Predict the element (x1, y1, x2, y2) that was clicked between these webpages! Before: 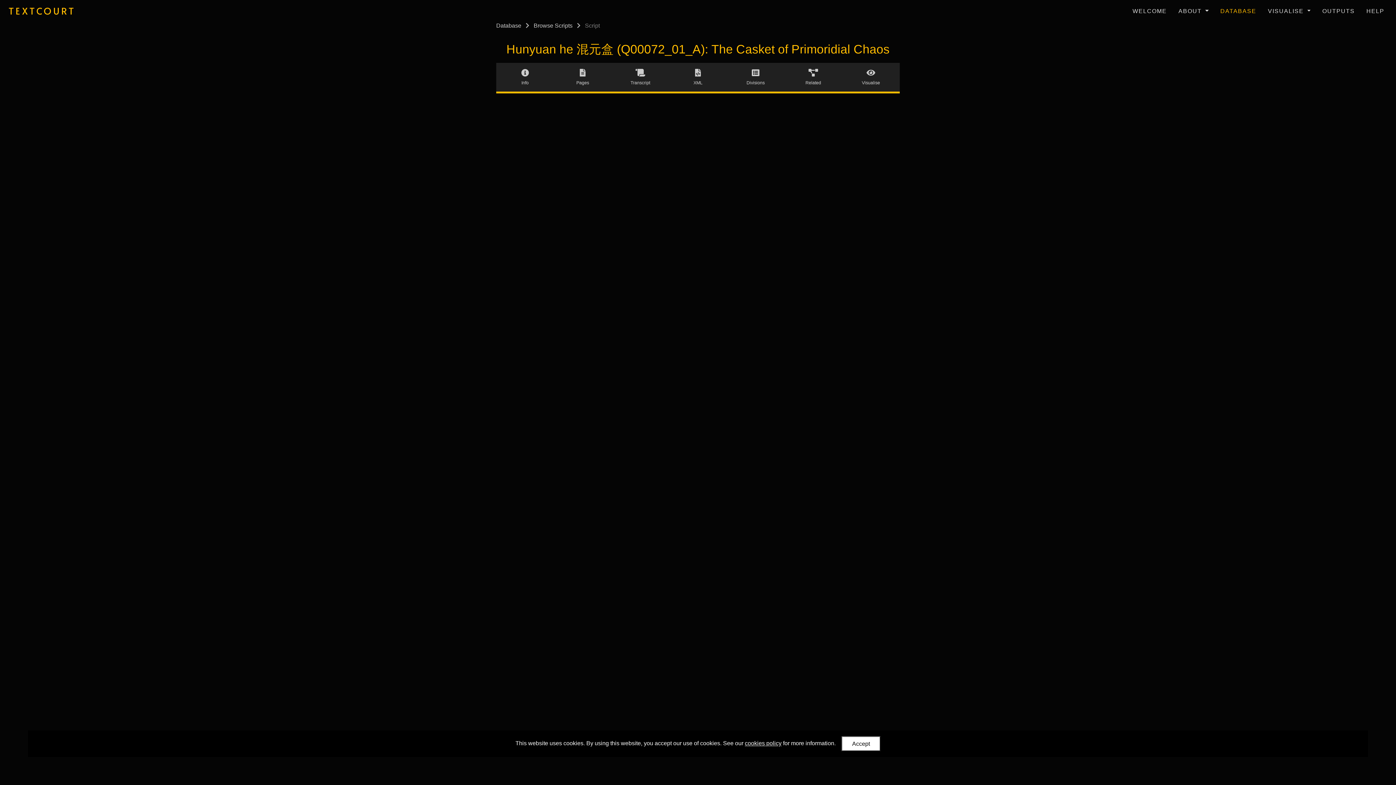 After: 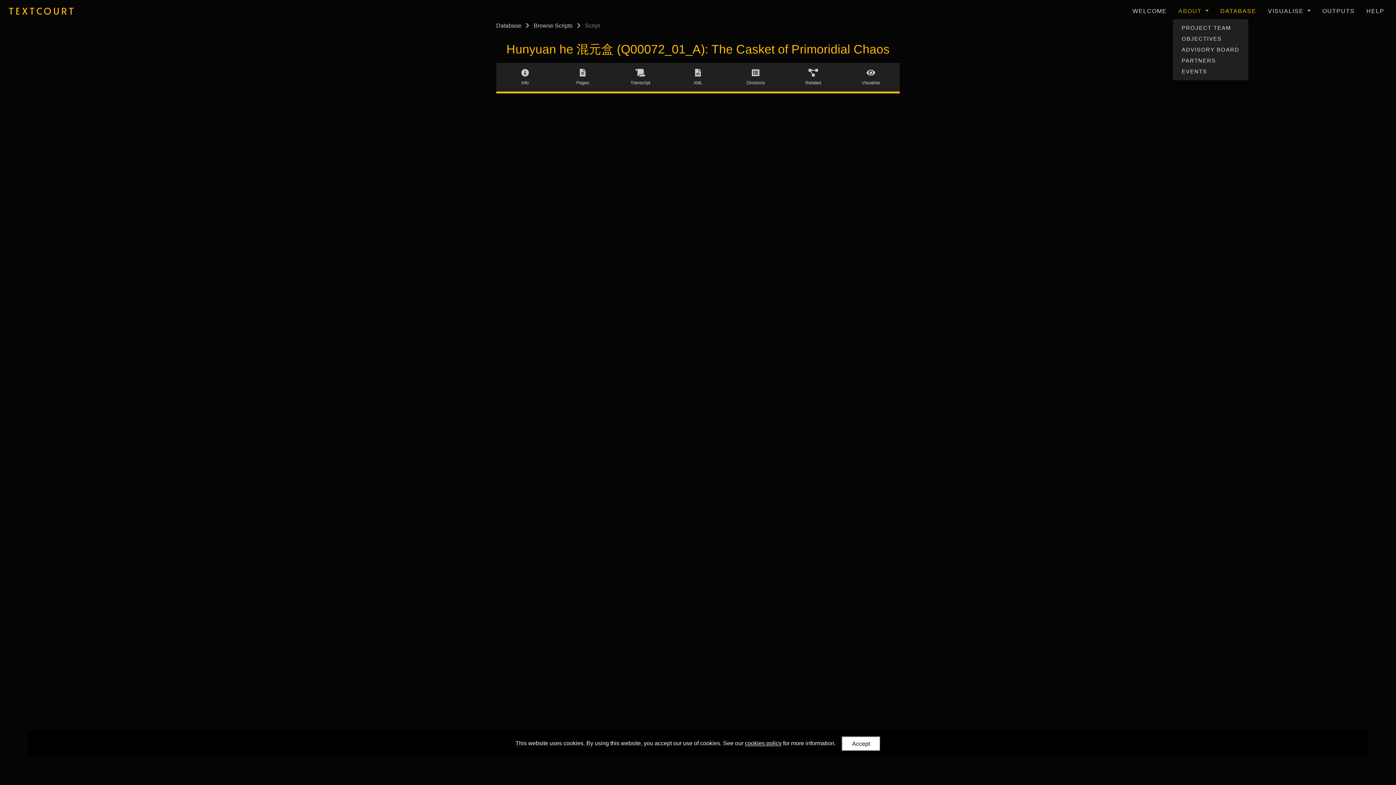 Action: label: ABOUT  bbox: (1175, 4, 1211, 18)